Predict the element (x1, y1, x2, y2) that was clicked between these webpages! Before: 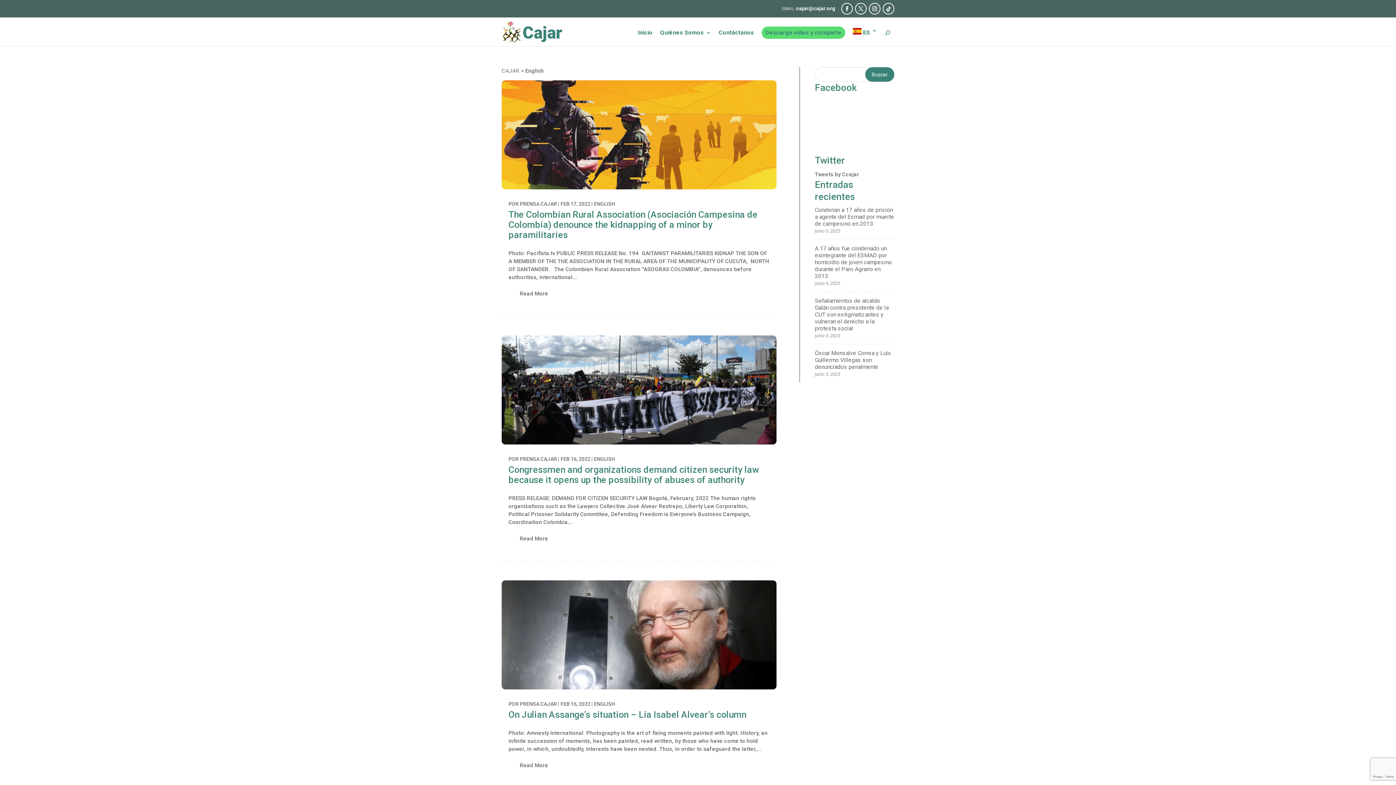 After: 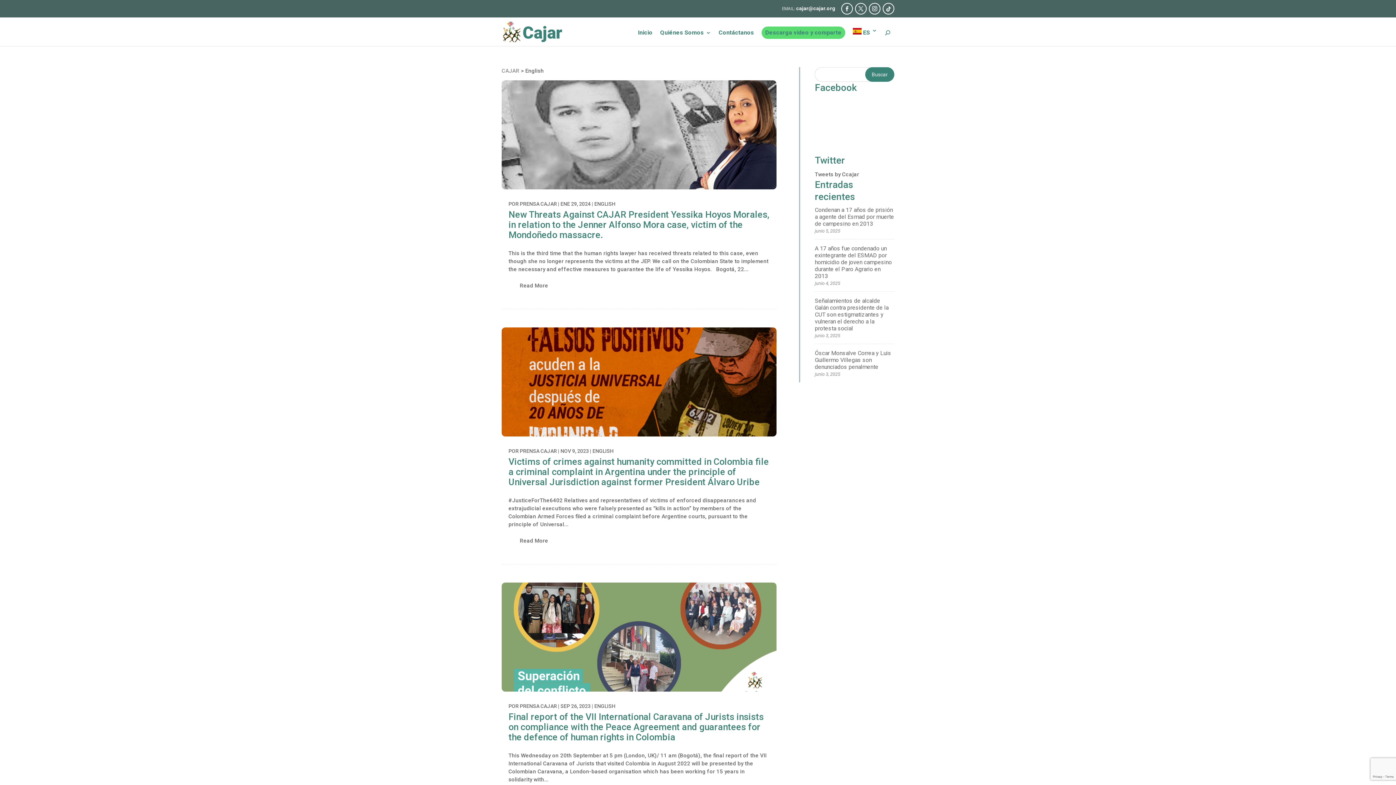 Action: bbox: (594, 456, 615, 462) label: ENGLISH